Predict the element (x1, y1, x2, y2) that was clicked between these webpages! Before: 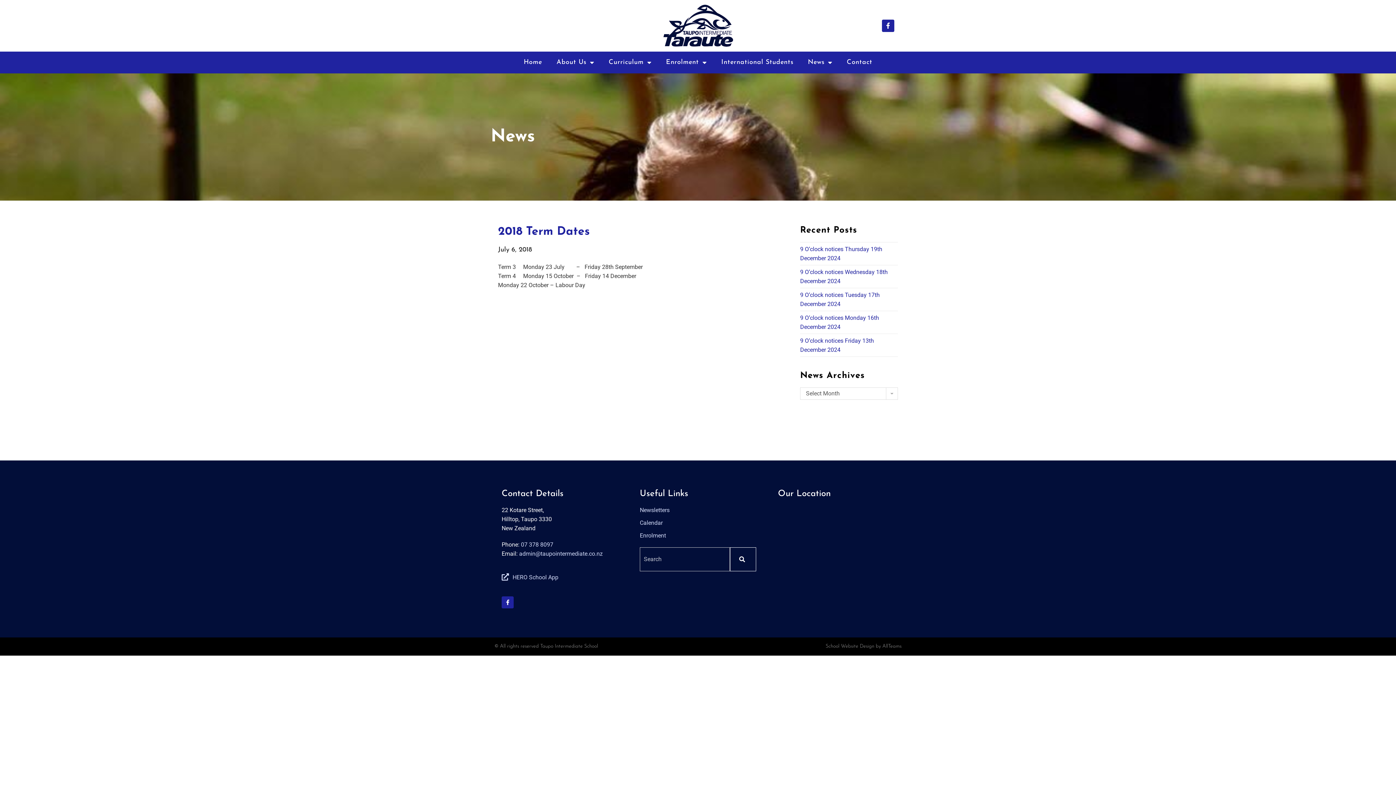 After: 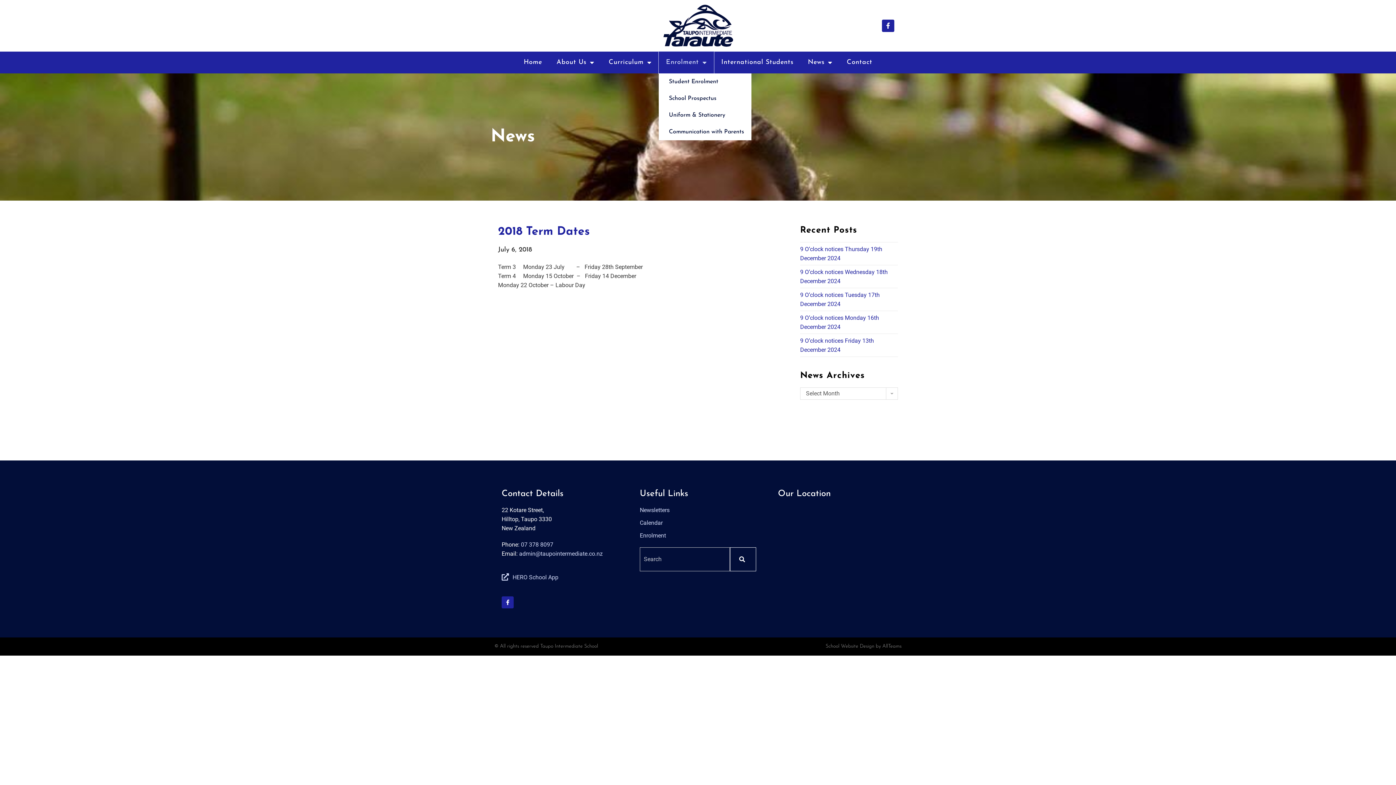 Action: label: Enrolment bbox: (658, 51, 714, 73)